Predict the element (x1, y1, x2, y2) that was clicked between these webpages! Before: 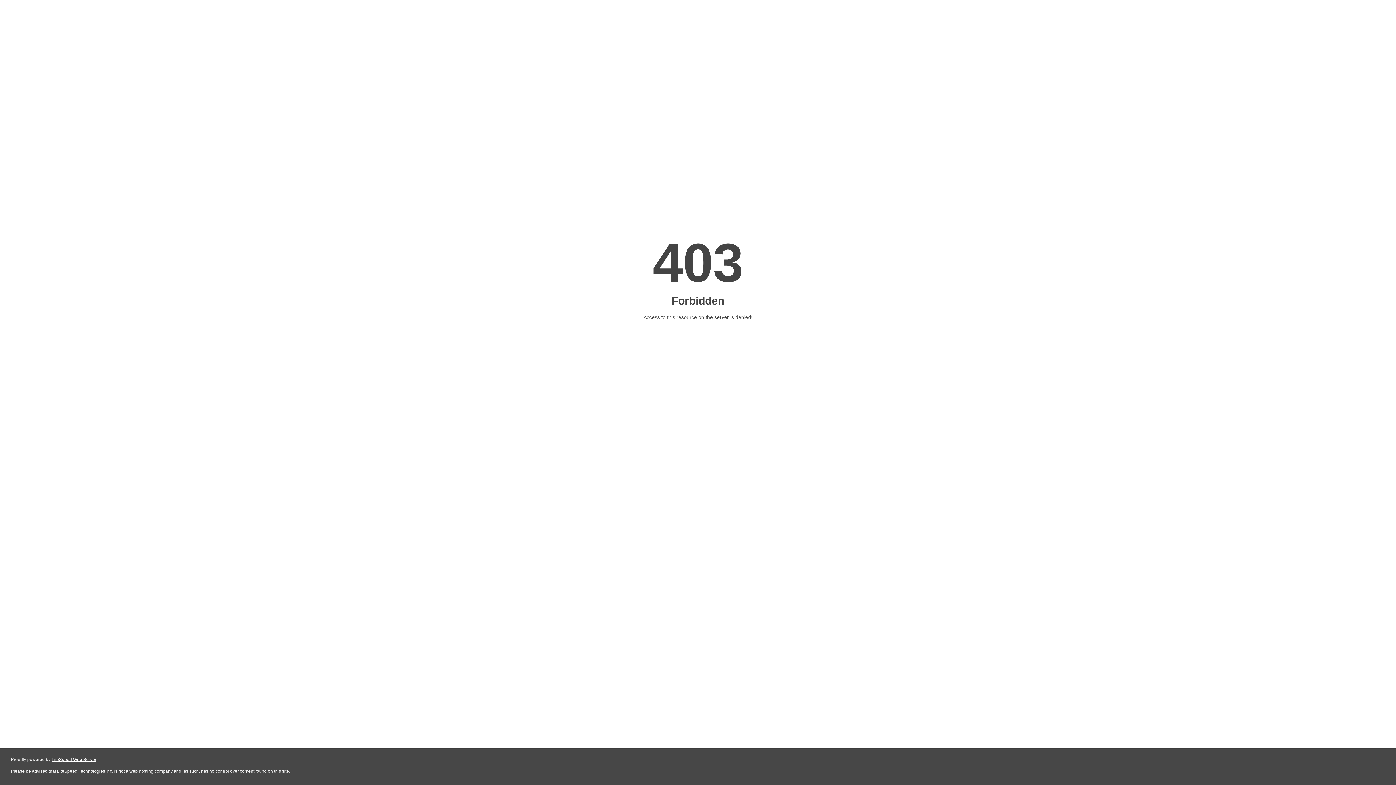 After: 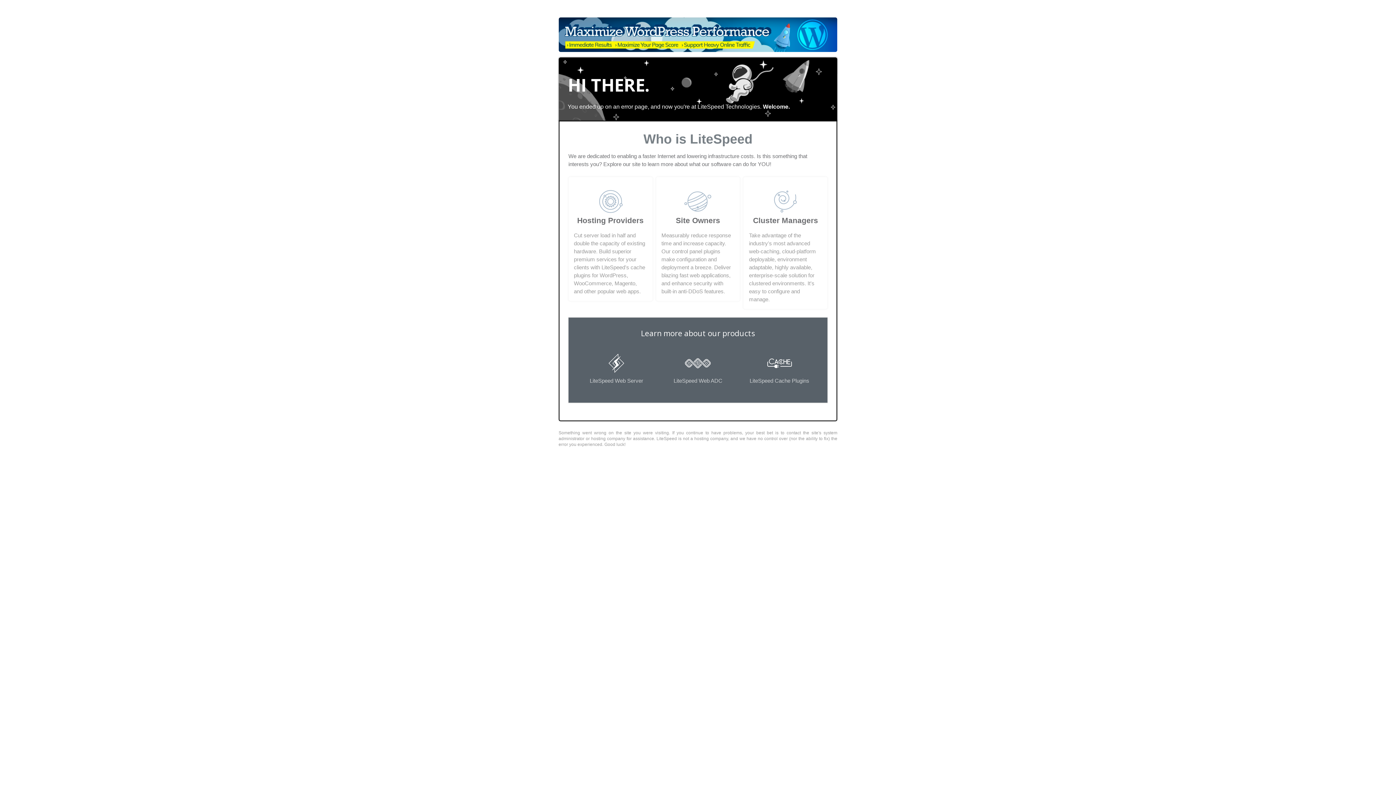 Action: bbox: (51, 757, 96, 762) label: LiteSpeed Web Server